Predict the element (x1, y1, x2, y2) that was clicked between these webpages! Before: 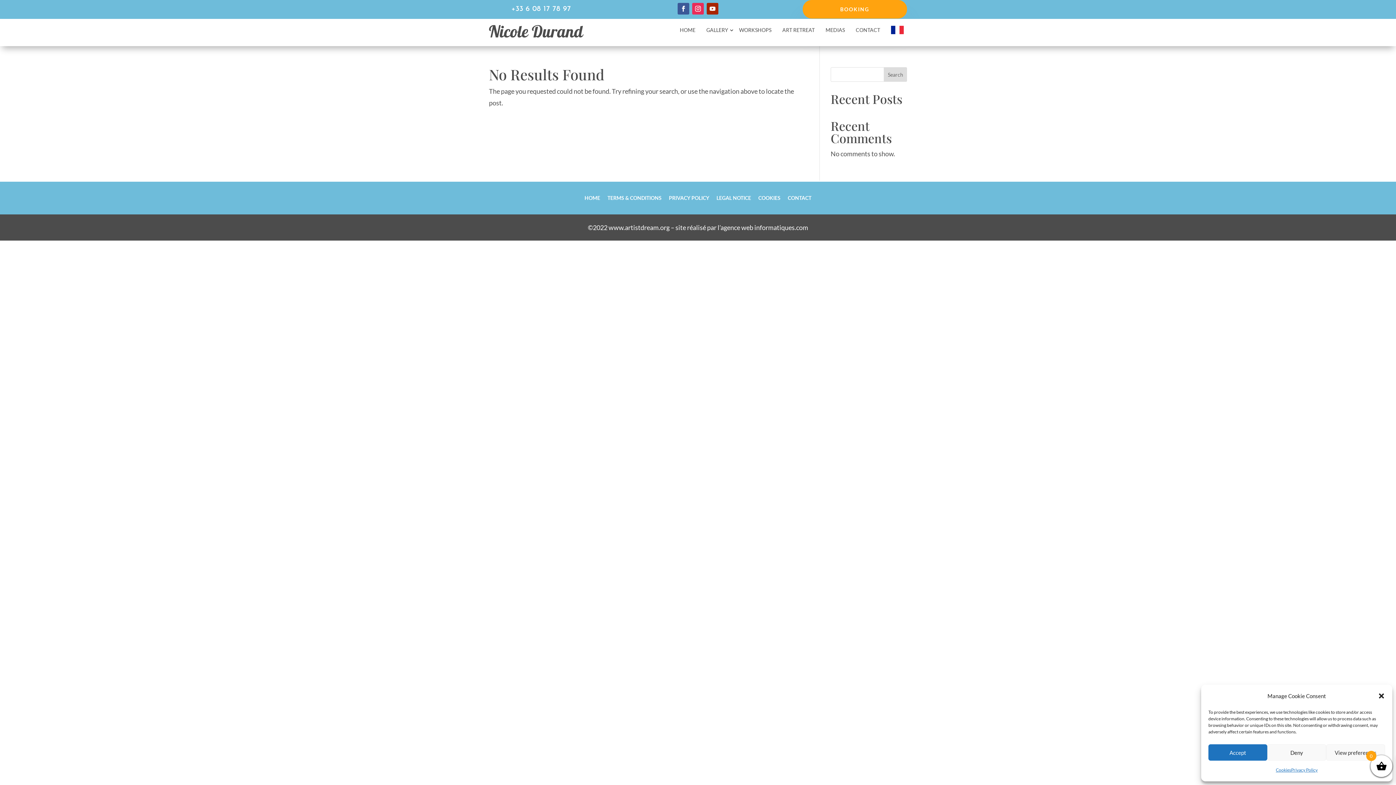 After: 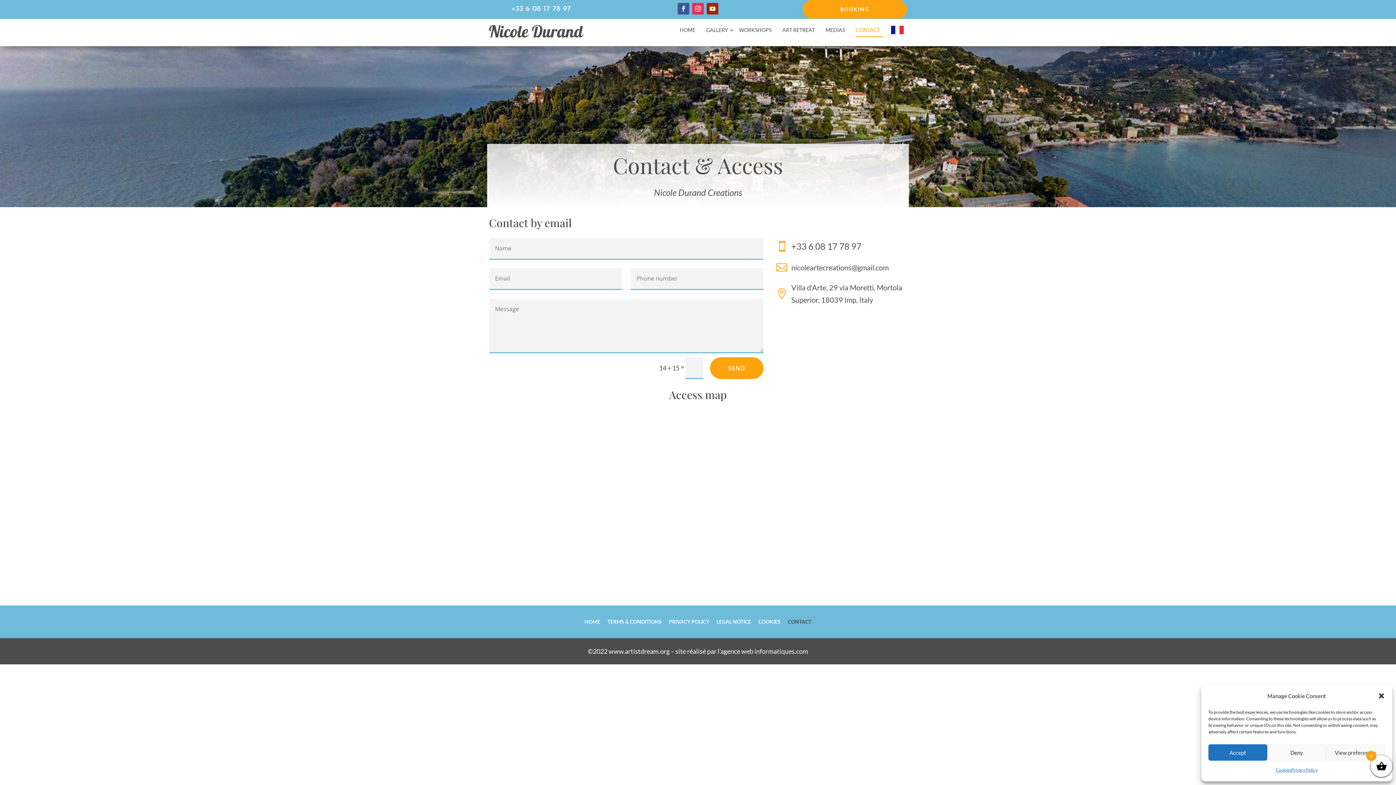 Action: bbox: (856, 27, 884, 42) label: CONTACT